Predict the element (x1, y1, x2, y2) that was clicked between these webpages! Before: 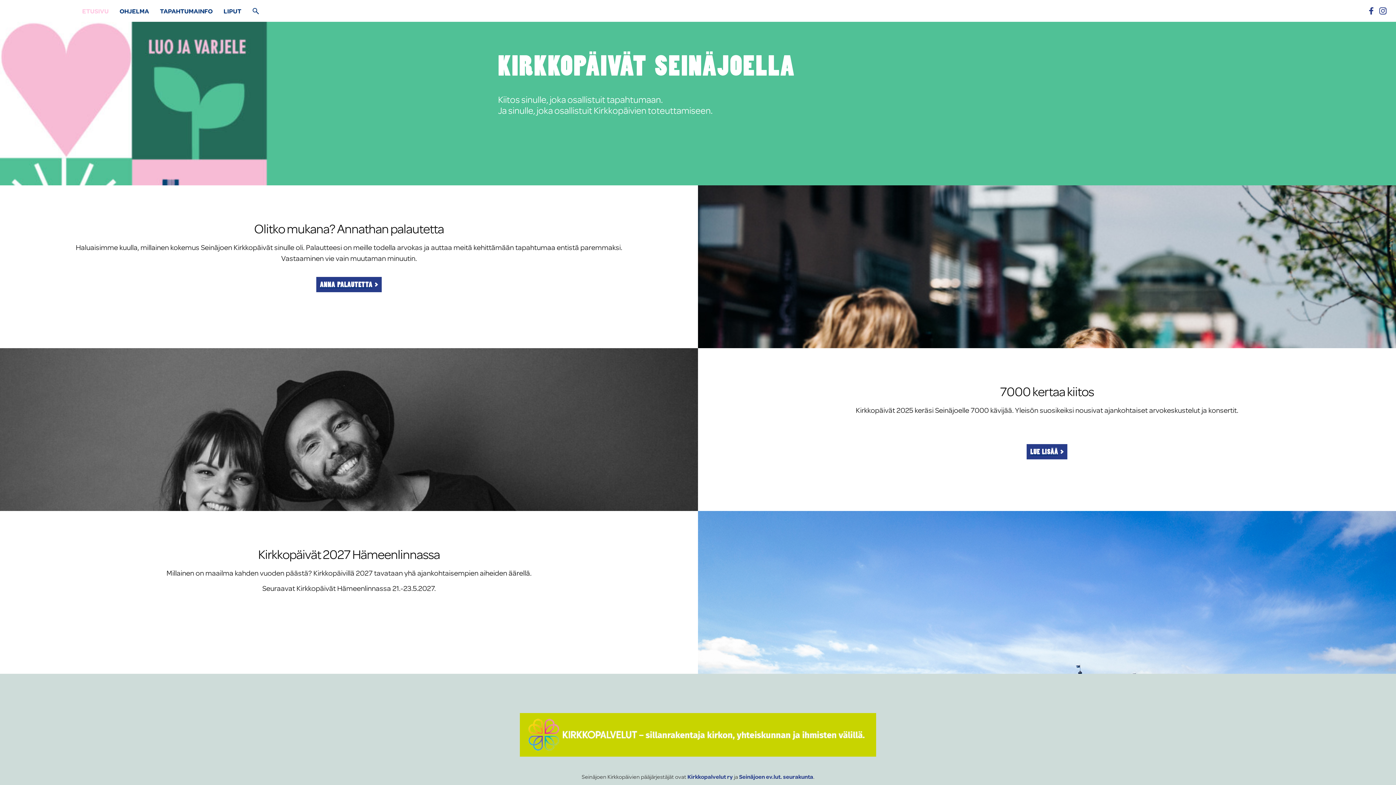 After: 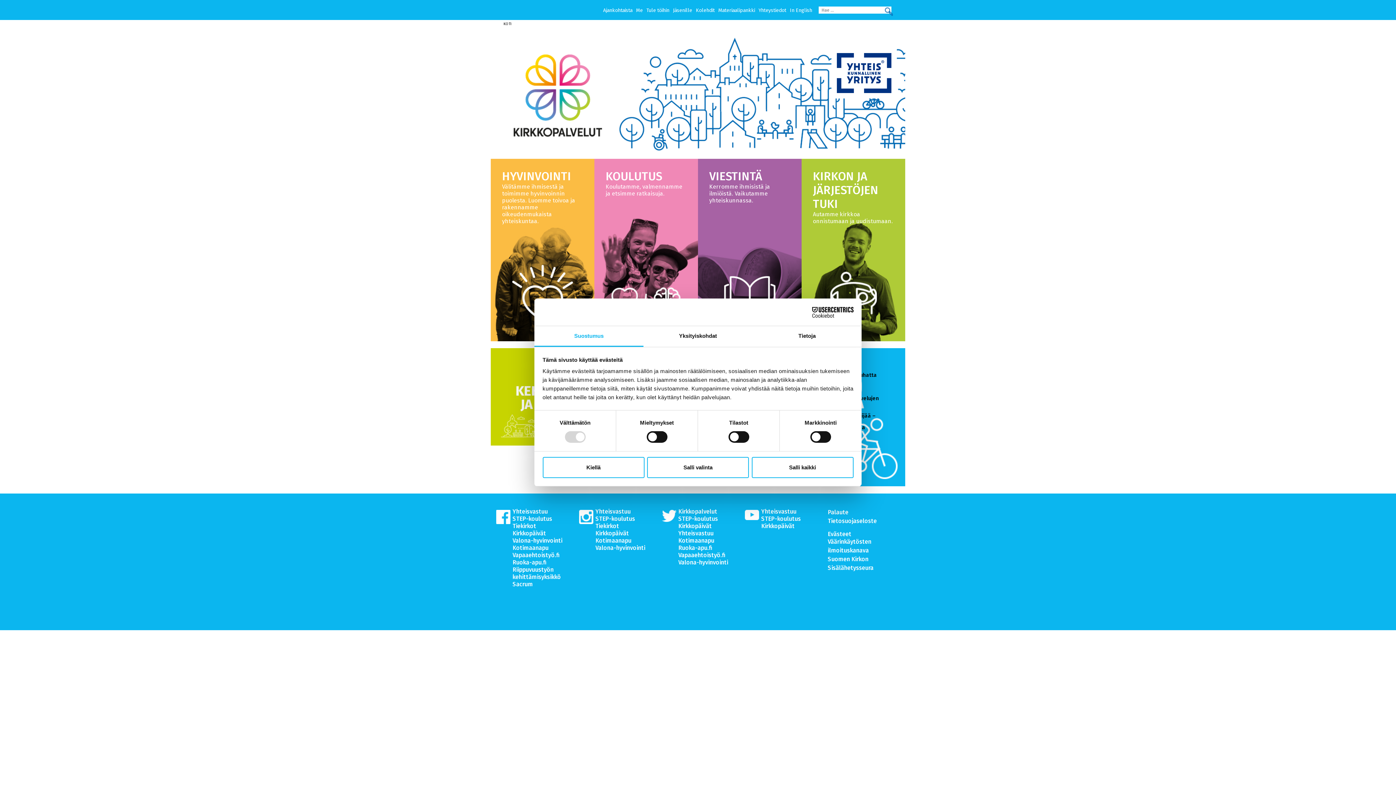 Action: bbox: (687, 772, 733, 781) label: Kirkkopalvelut ry